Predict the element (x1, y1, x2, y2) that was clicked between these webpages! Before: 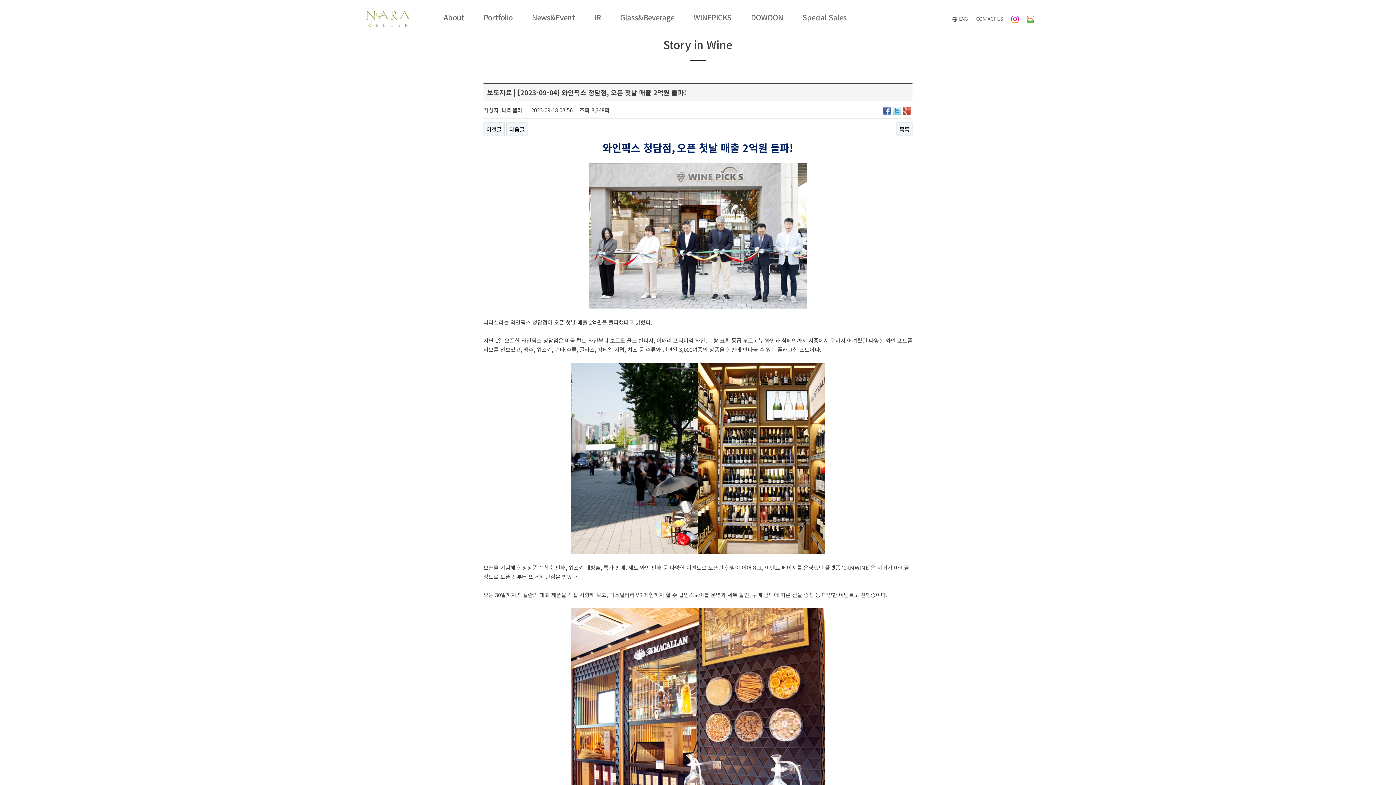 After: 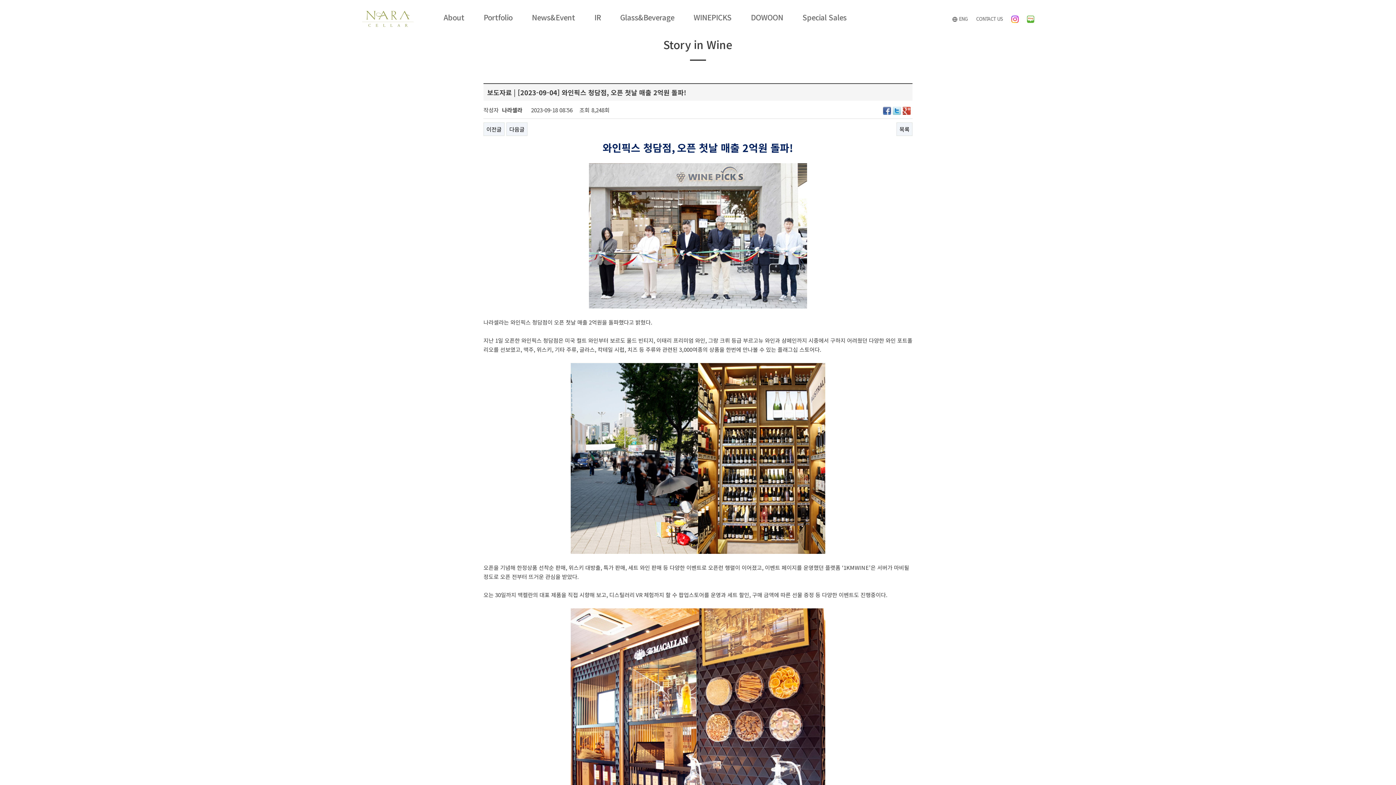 Action: bbox: (893, 106, 901, 113)